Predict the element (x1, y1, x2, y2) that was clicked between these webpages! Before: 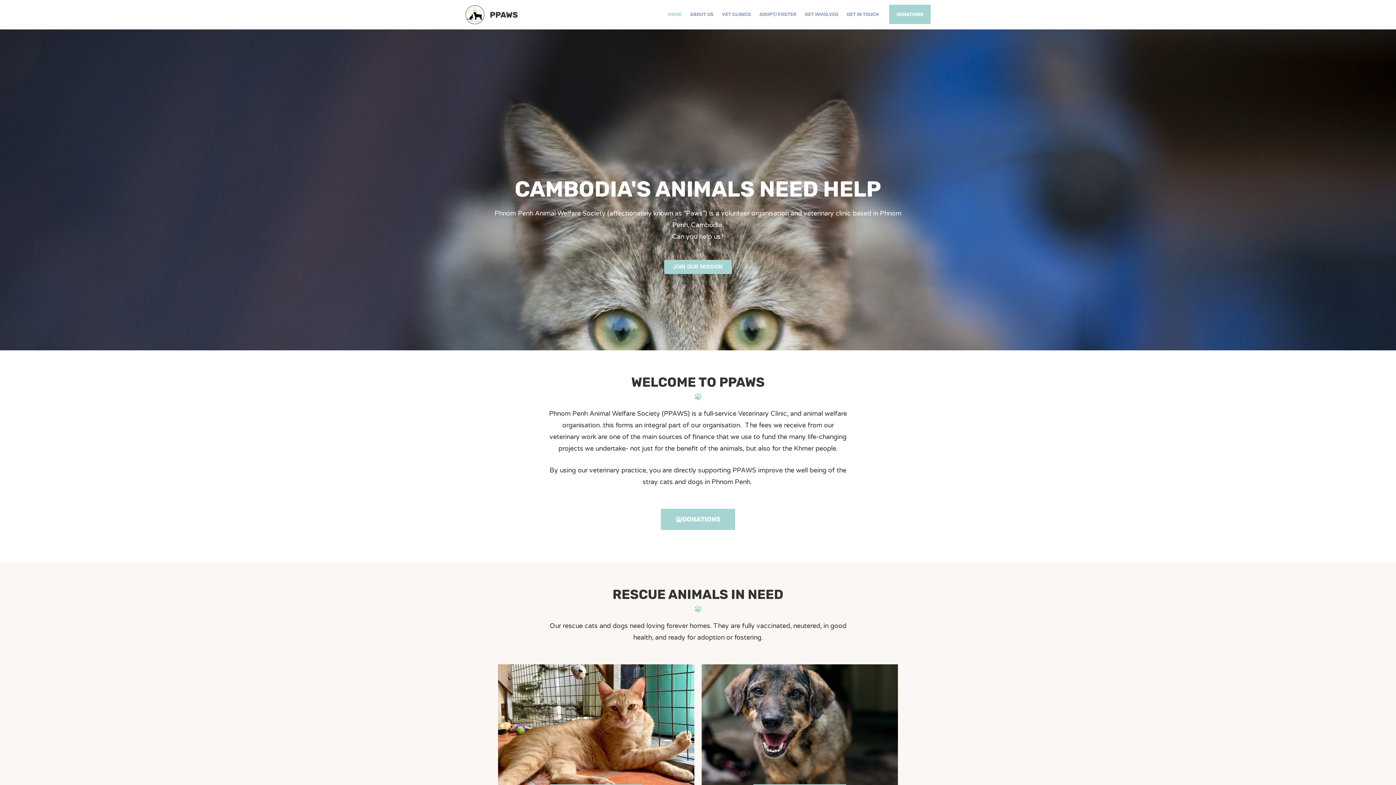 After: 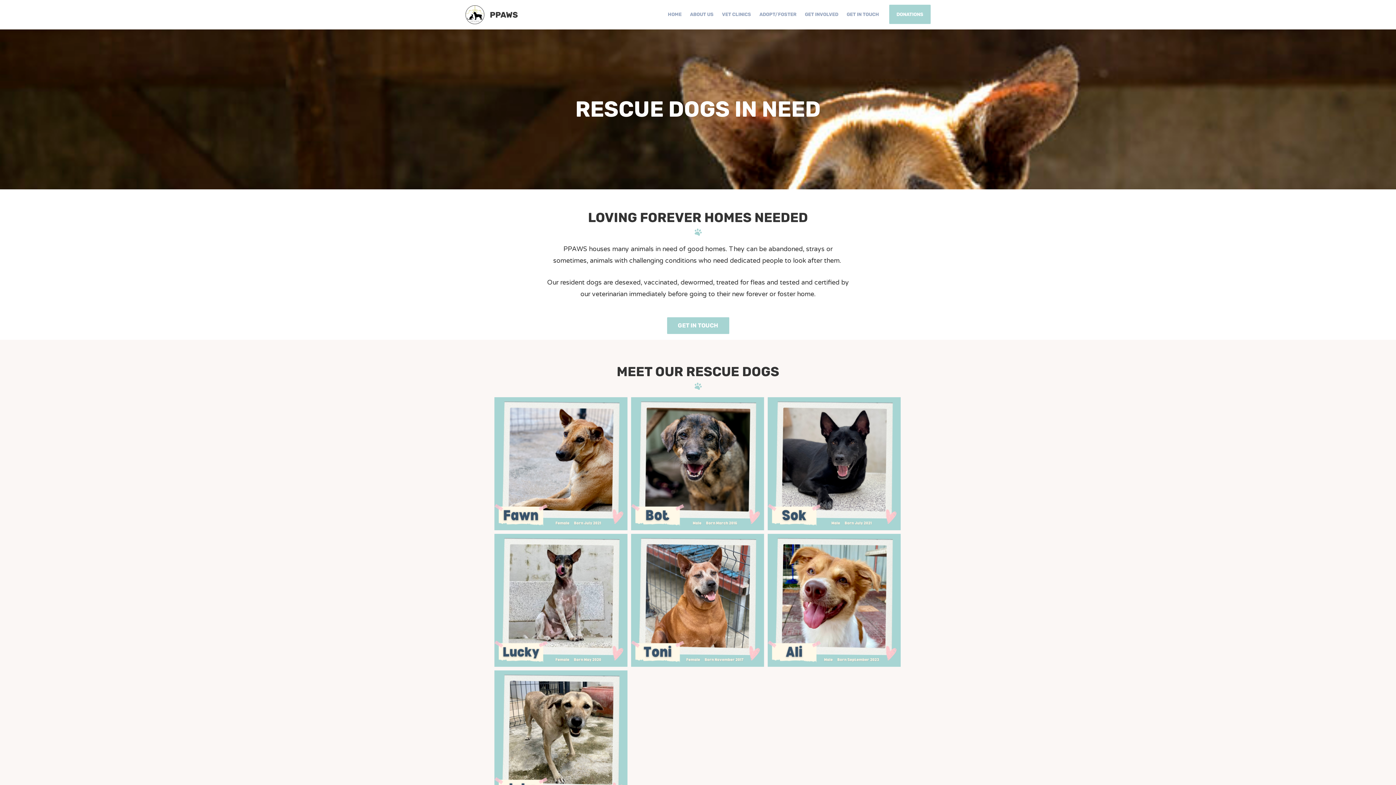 Action: bbox: (701, 664, 898, 819) label: MEET OUR RESCUE DOGS